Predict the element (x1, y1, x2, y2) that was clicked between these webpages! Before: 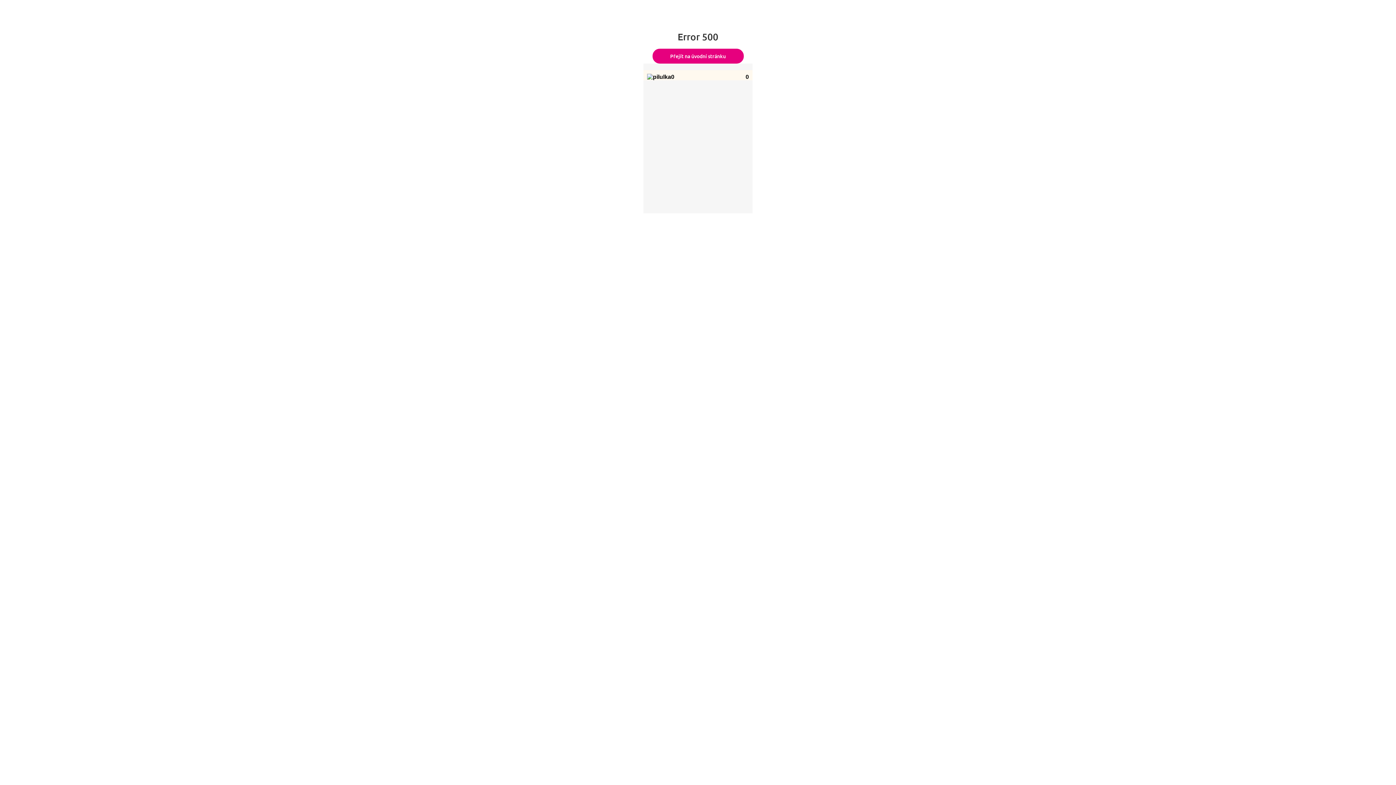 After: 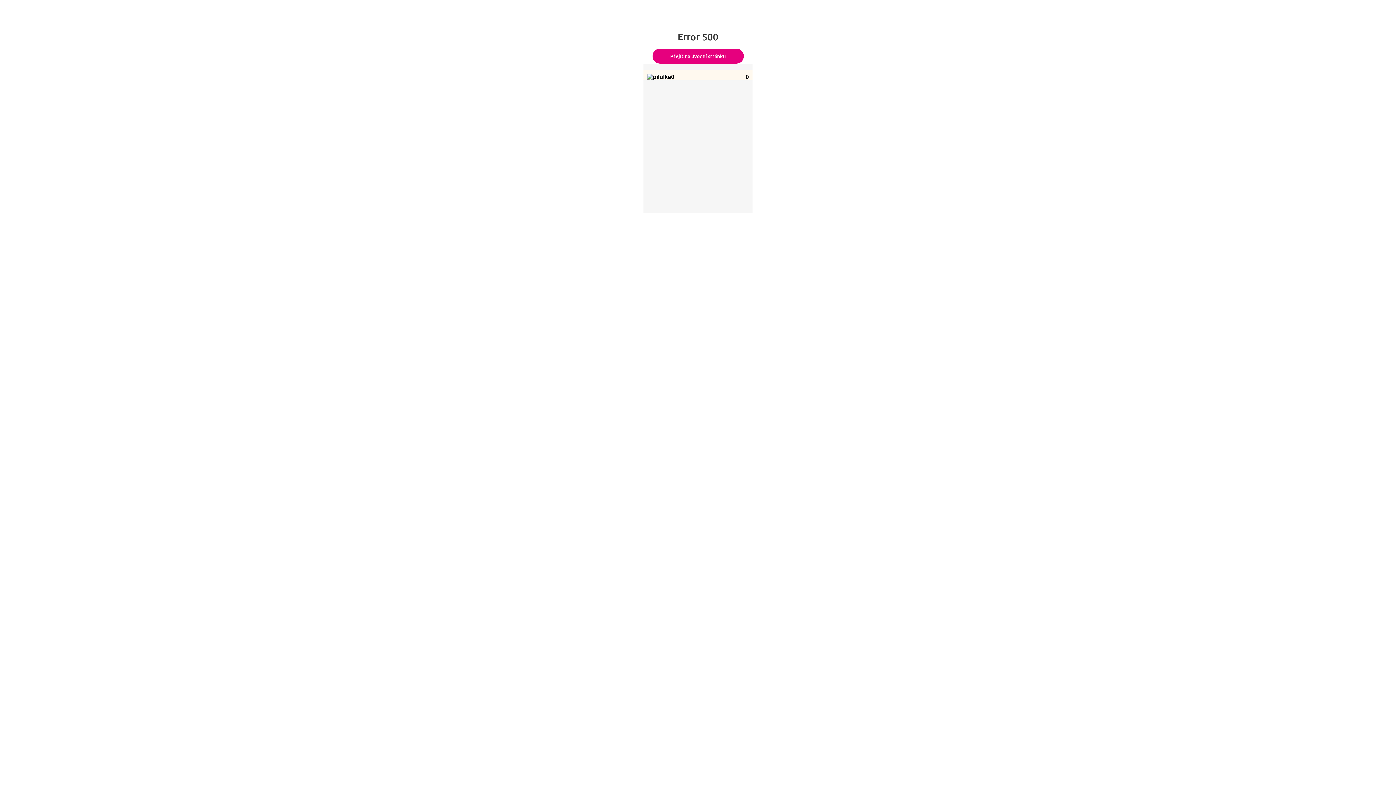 Action: bbox: (652, 48, 743, 63) label: Přejít na úvodní stránku